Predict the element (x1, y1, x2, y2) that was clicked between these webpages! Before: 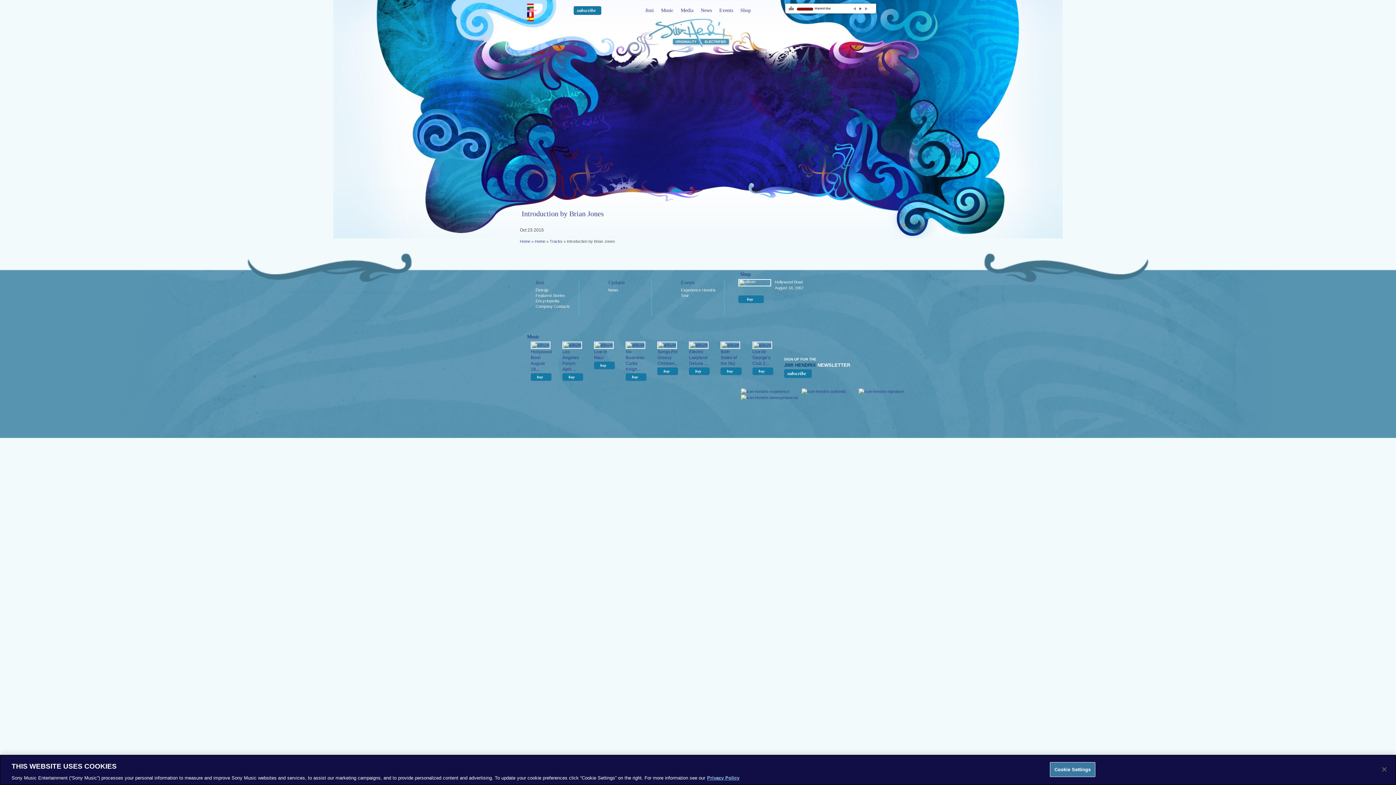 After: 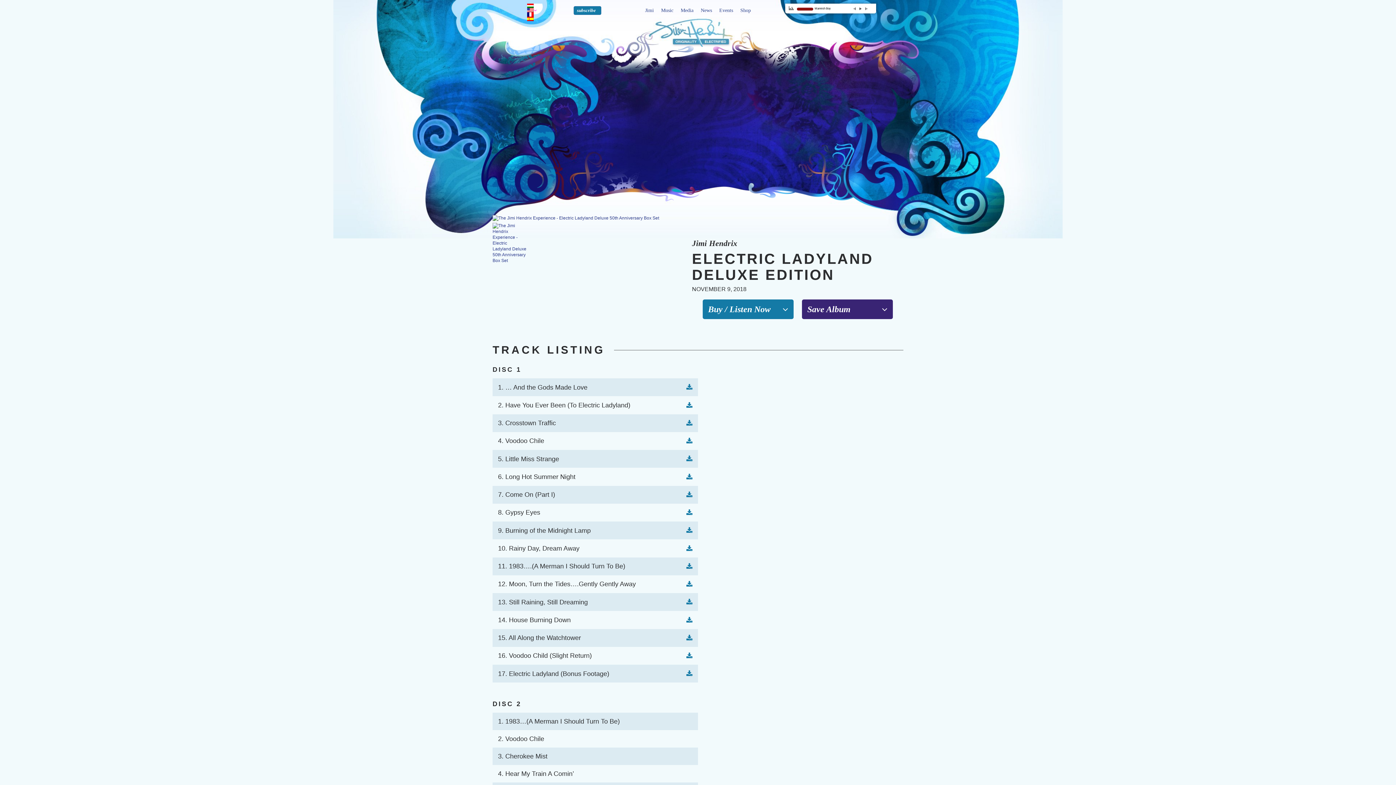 Action: bbox: (689, 349, 707, 366) label: Electric Ladyland Deluxe ...